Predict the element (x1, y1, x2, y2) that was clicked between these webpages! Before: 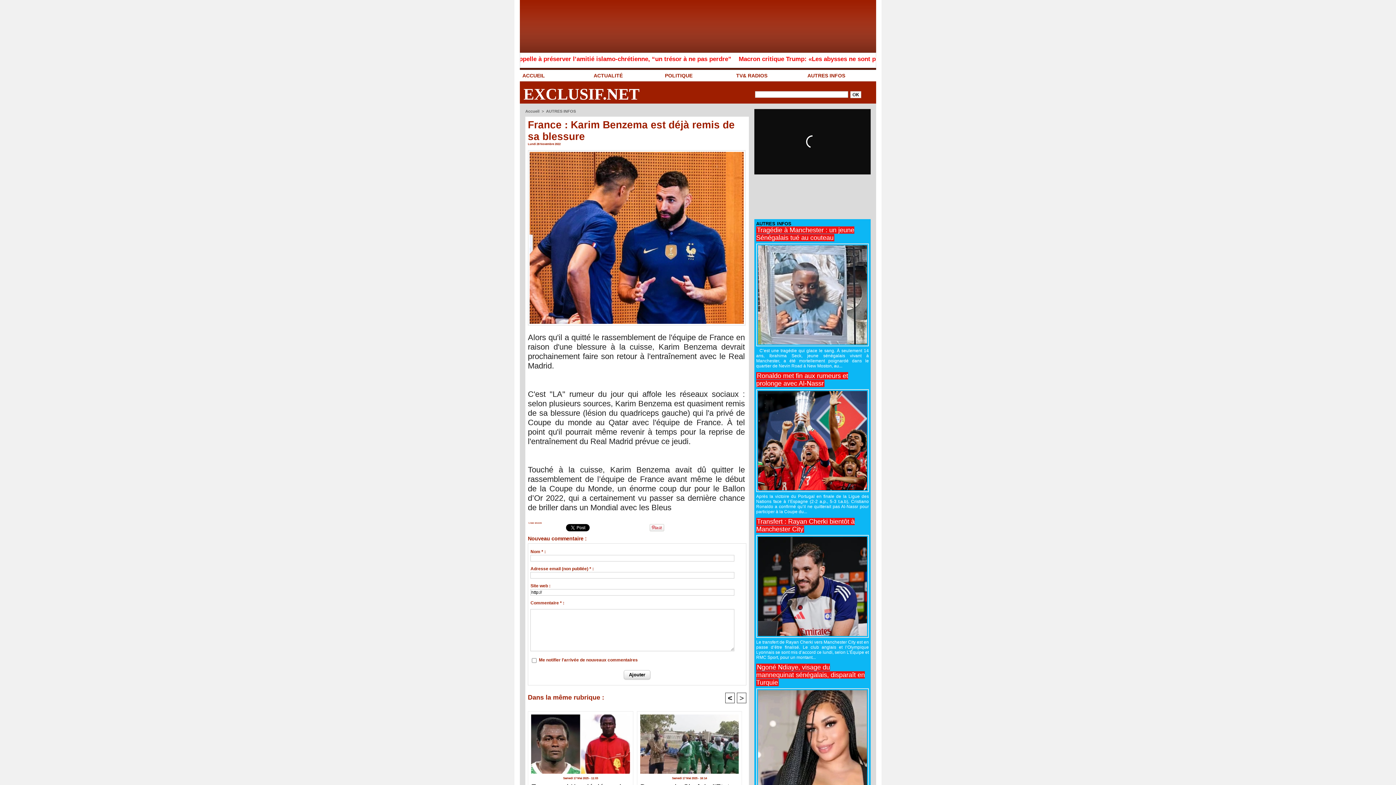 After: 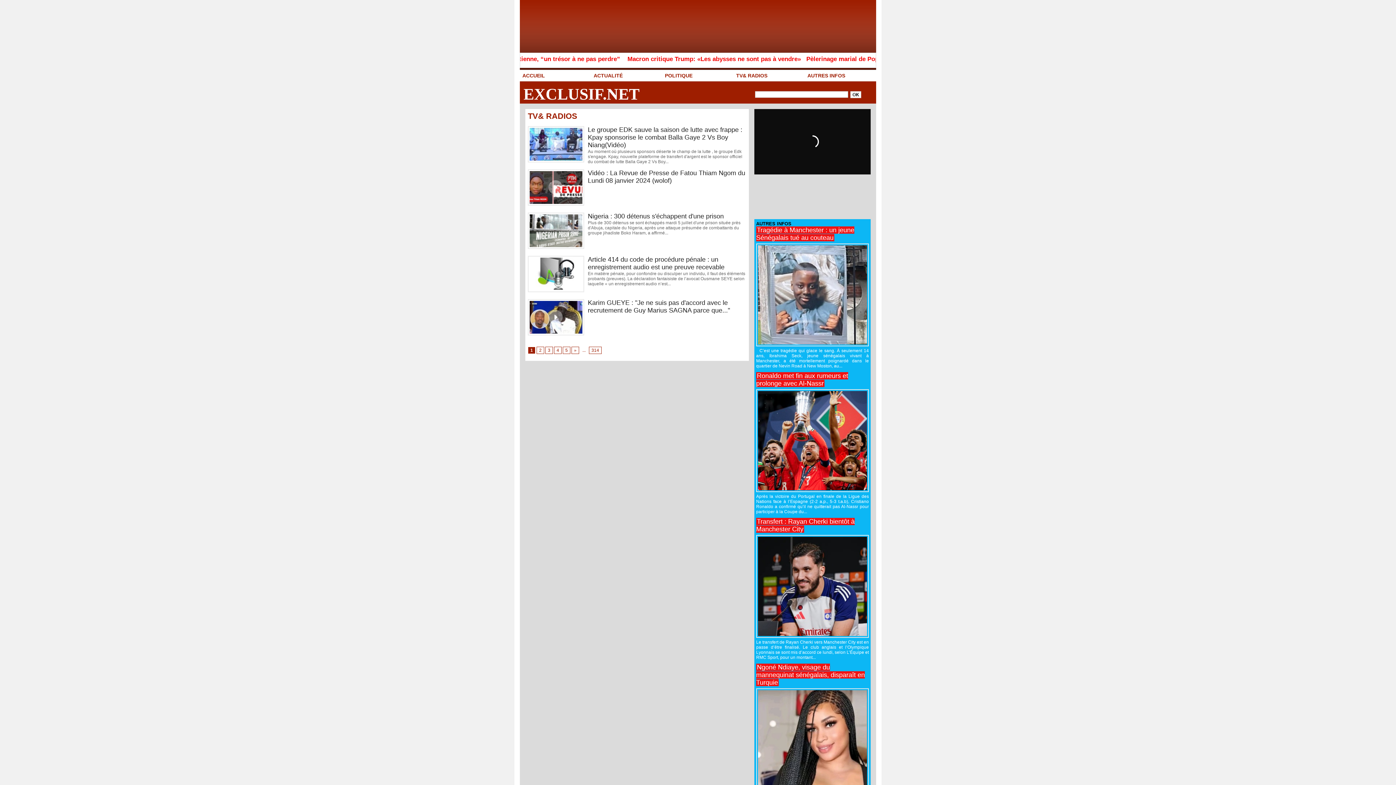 Action: bbox: (733, 70, 805, 80) label: TV& RADIOS